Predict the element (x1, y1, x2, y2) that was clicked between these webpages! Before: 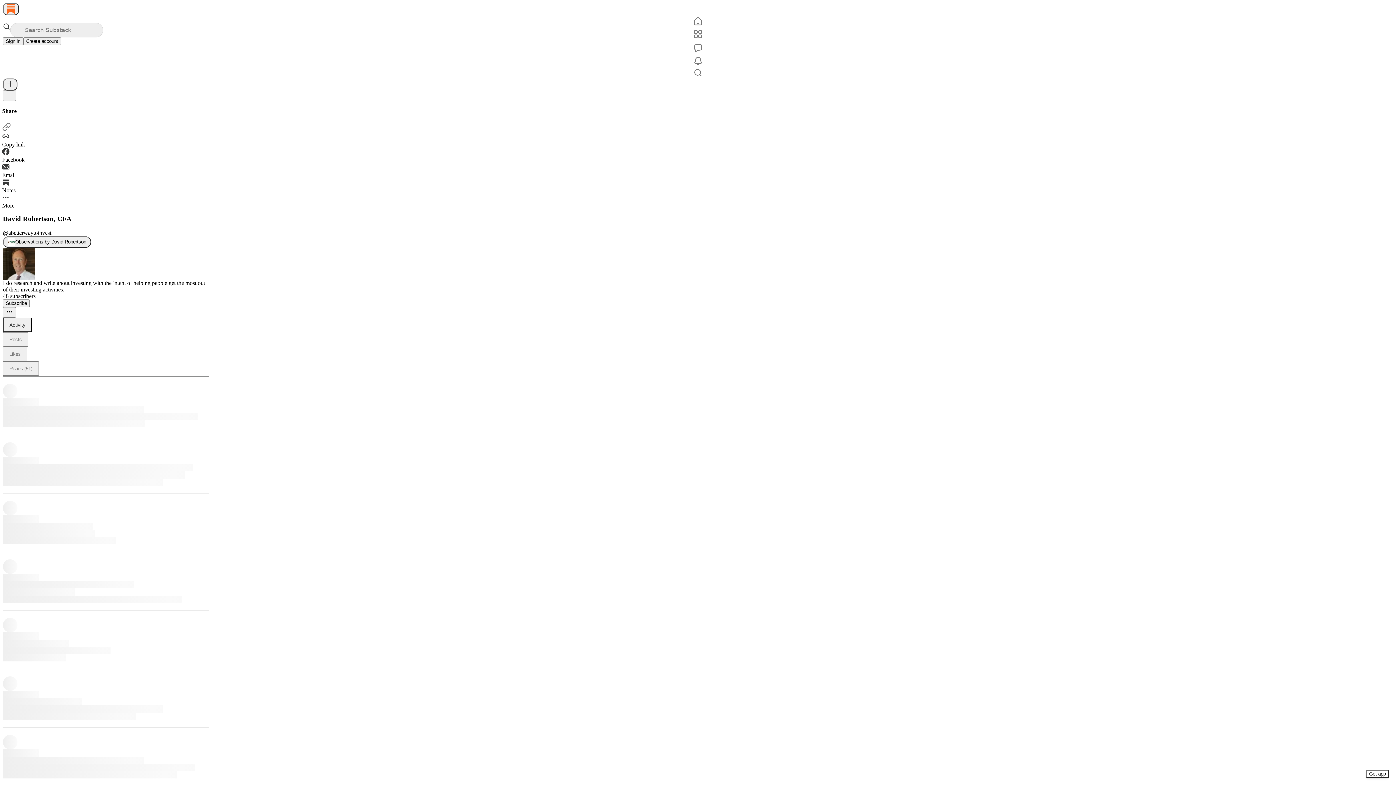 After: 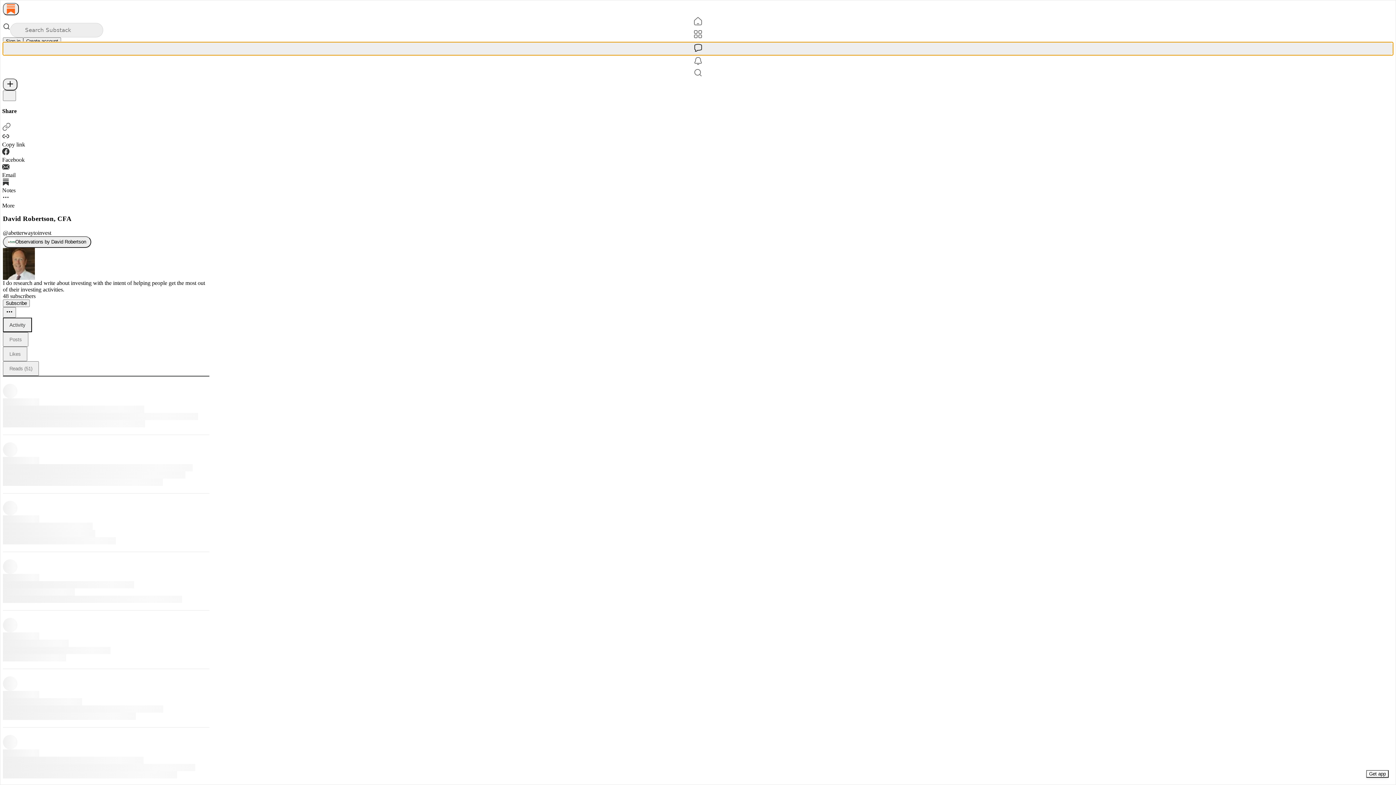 Action: bbox: (2, 42, 1393, 55) label: Chat